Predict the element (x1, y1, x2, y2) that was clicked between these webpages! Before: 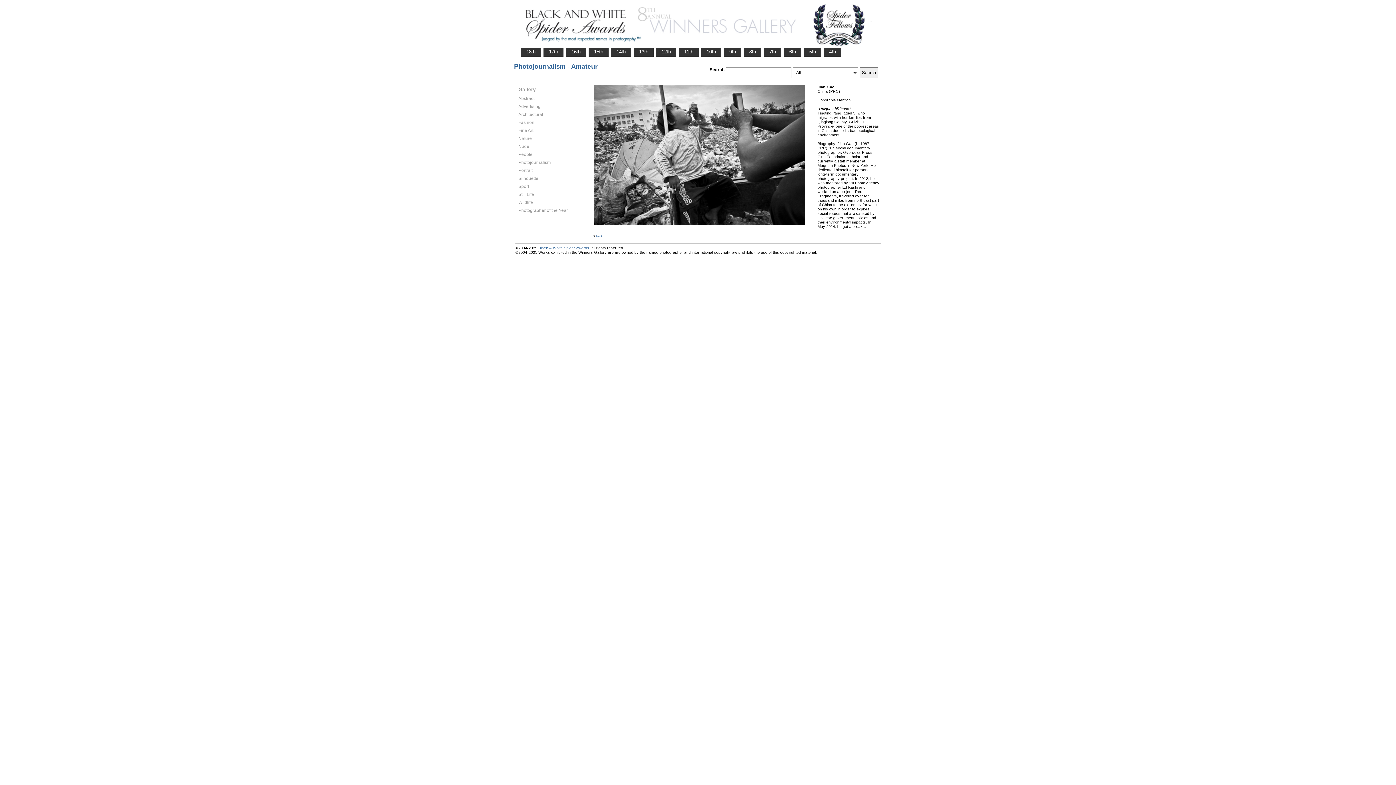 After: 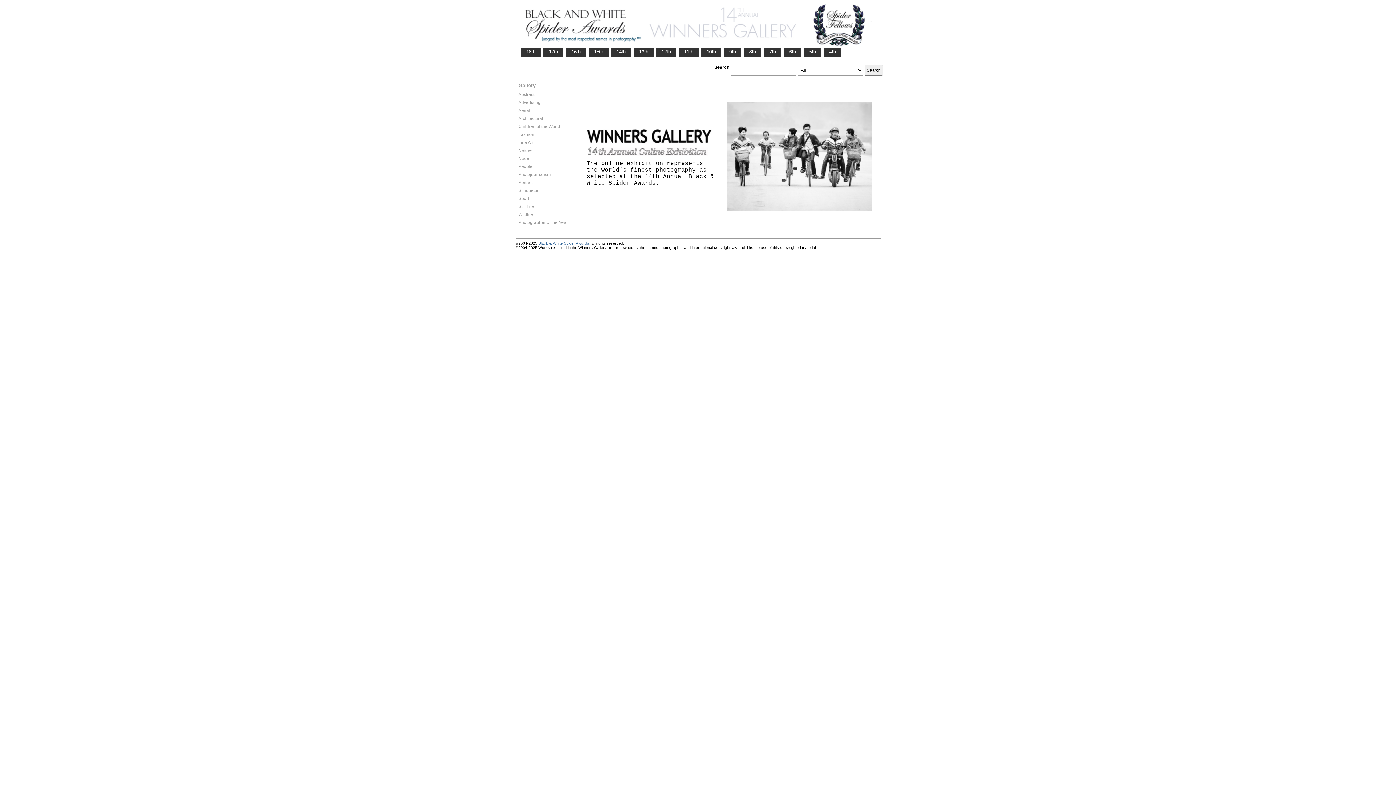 Action: bbox: (611, 48, 630, 55) label:    14th   